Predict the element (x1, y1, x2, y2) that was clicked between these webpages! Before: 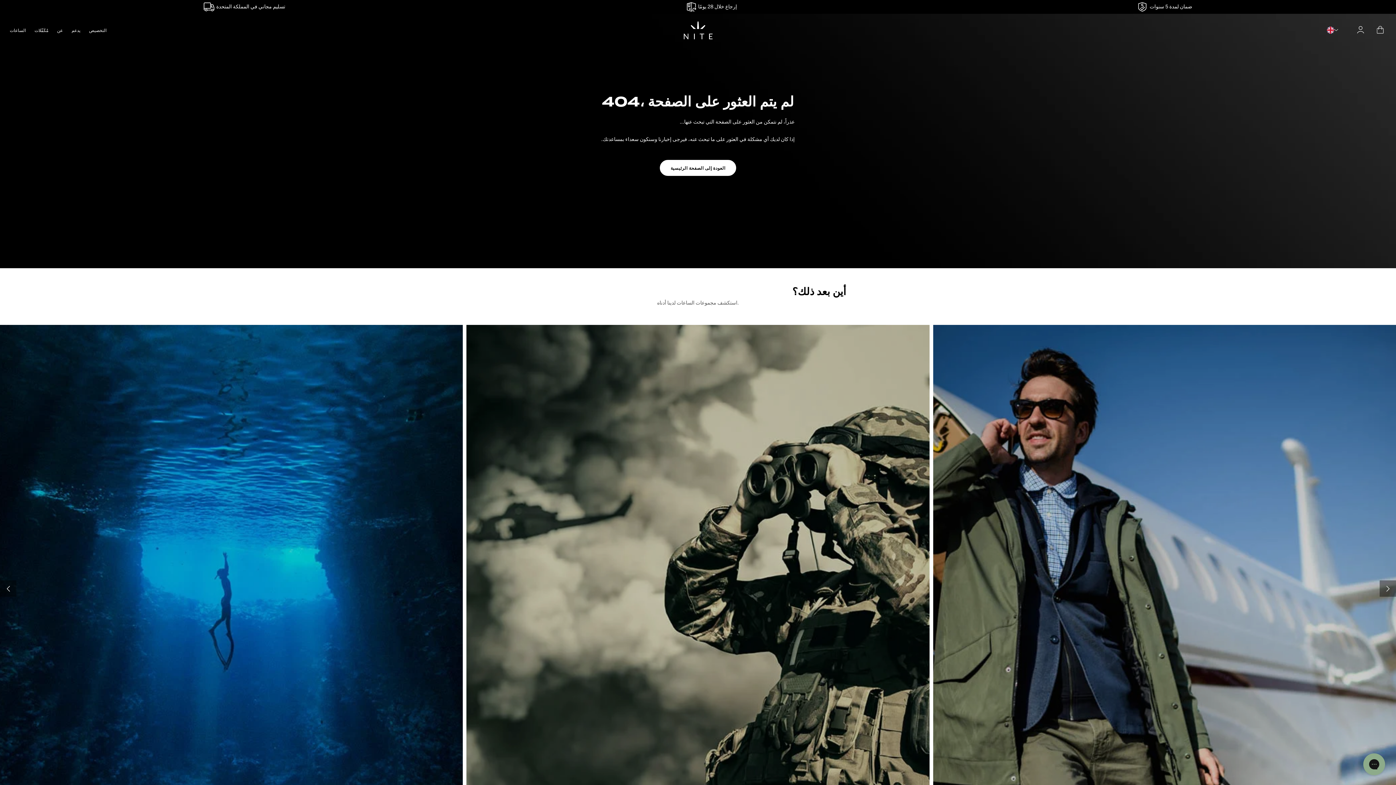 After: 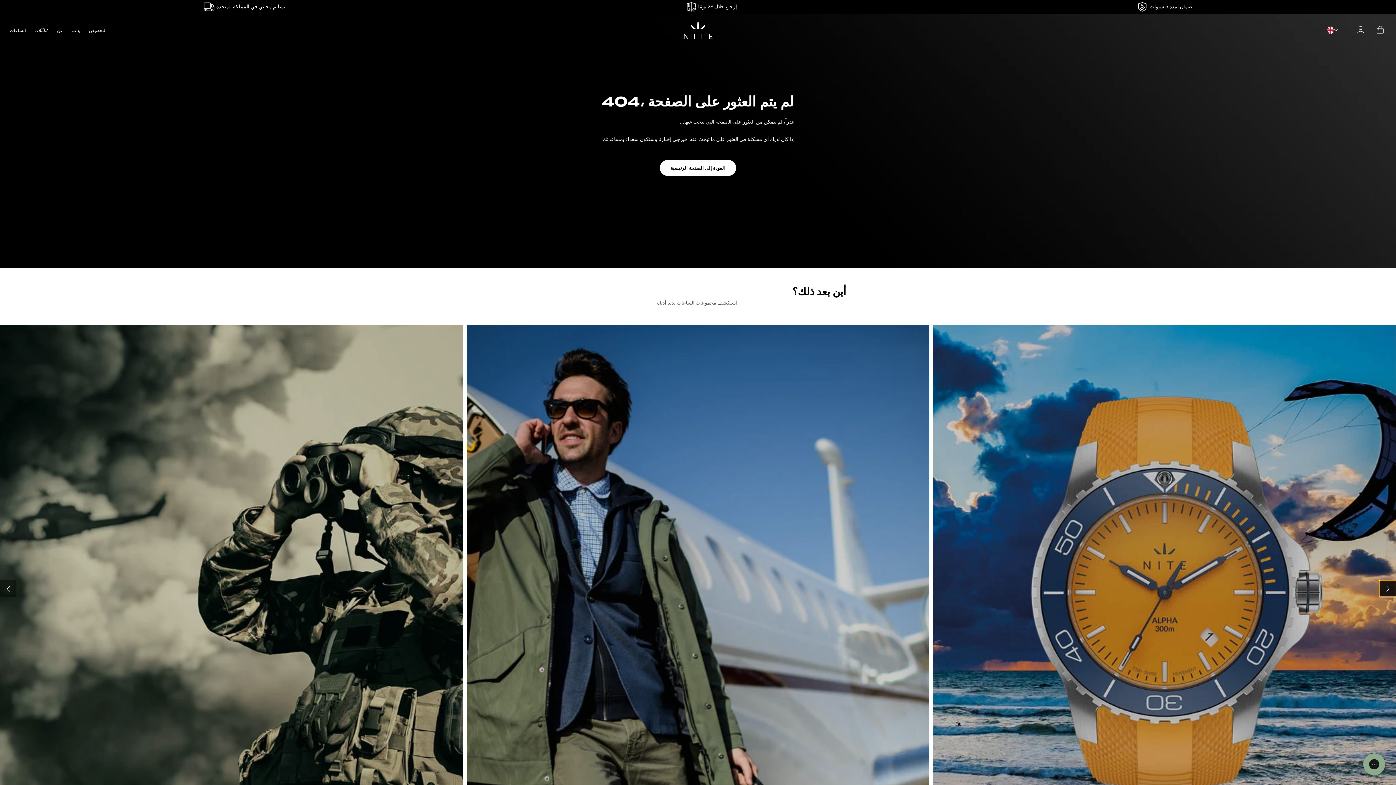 Action: bbox: (1380, 580, 1396, 597) label: Next